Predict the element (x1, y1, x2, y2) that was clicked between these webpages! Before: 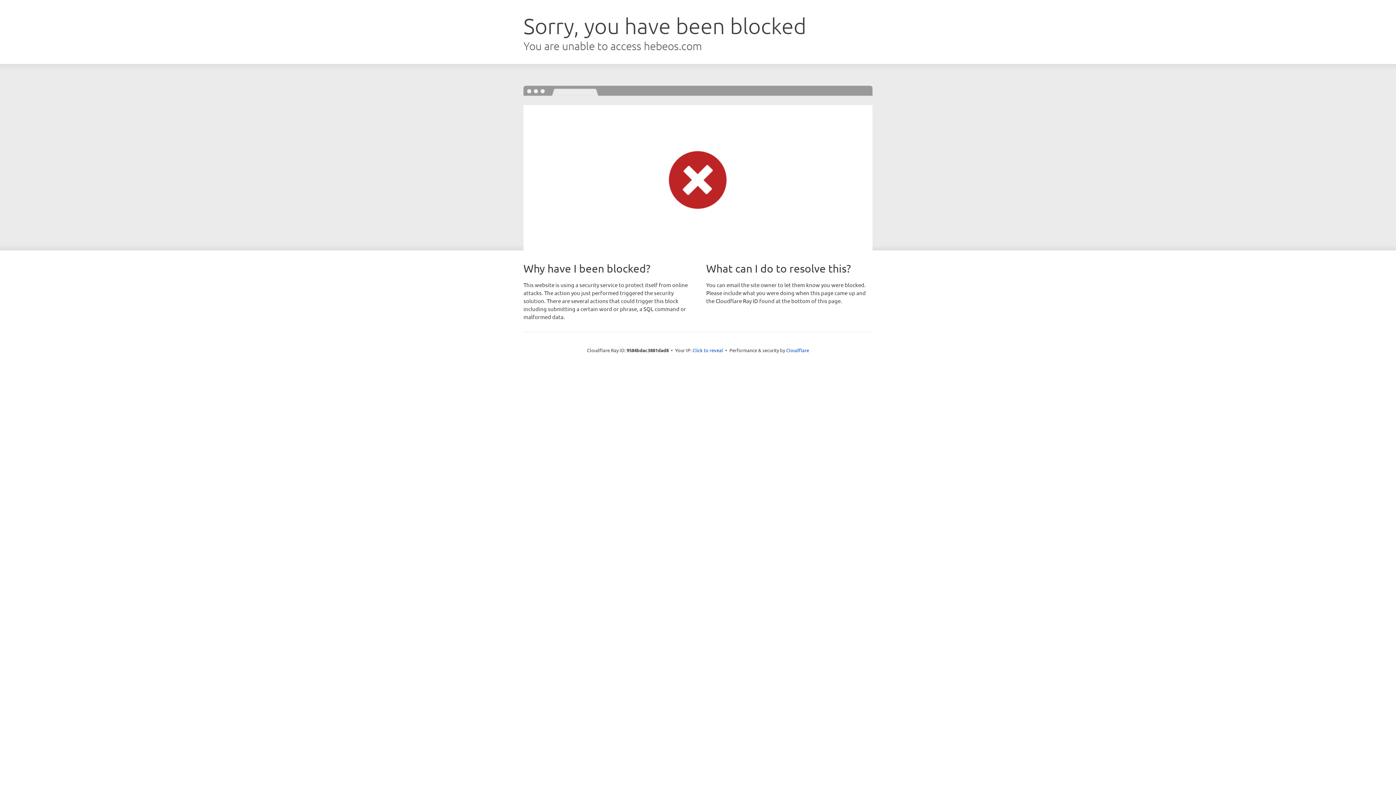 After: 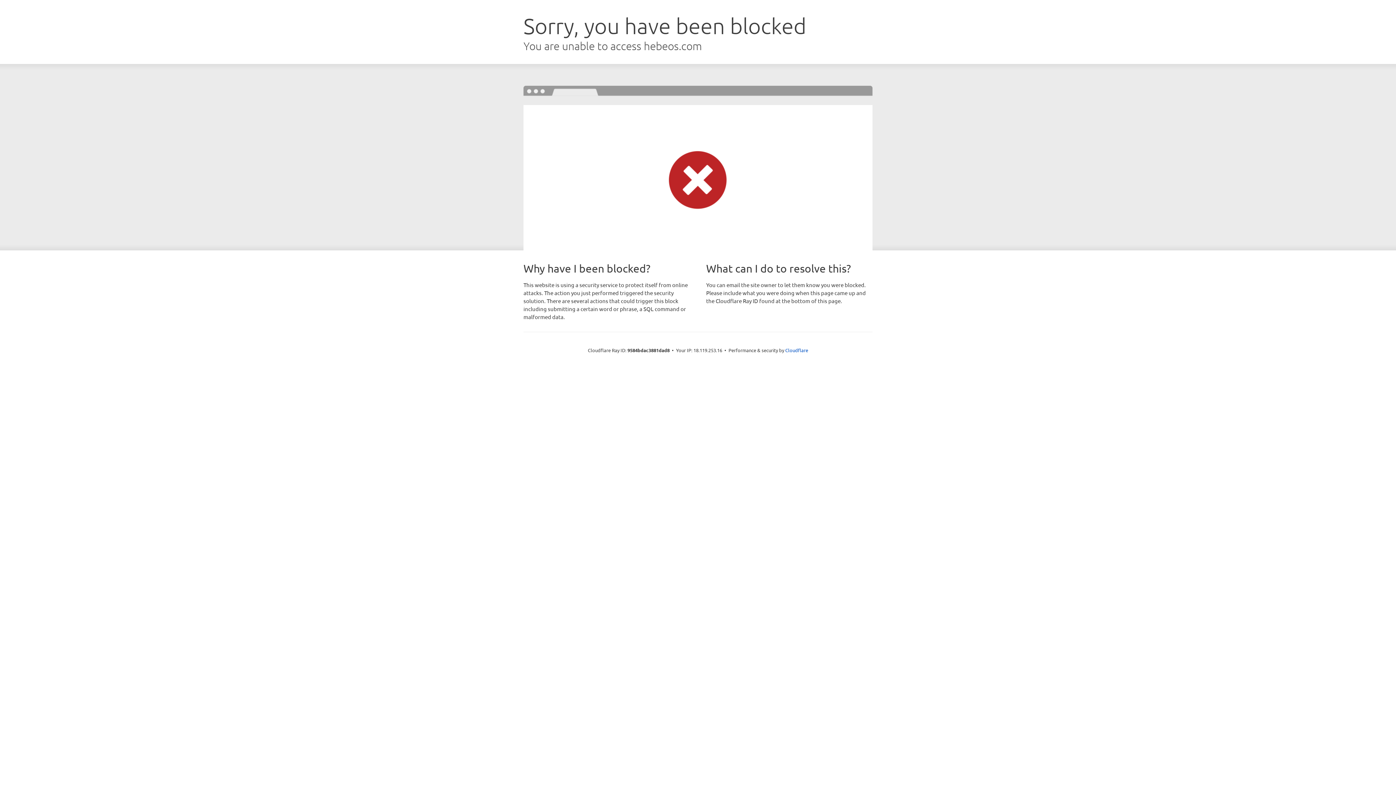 Action: label: Click to reveal bbox: (692, 346, 723, 353)